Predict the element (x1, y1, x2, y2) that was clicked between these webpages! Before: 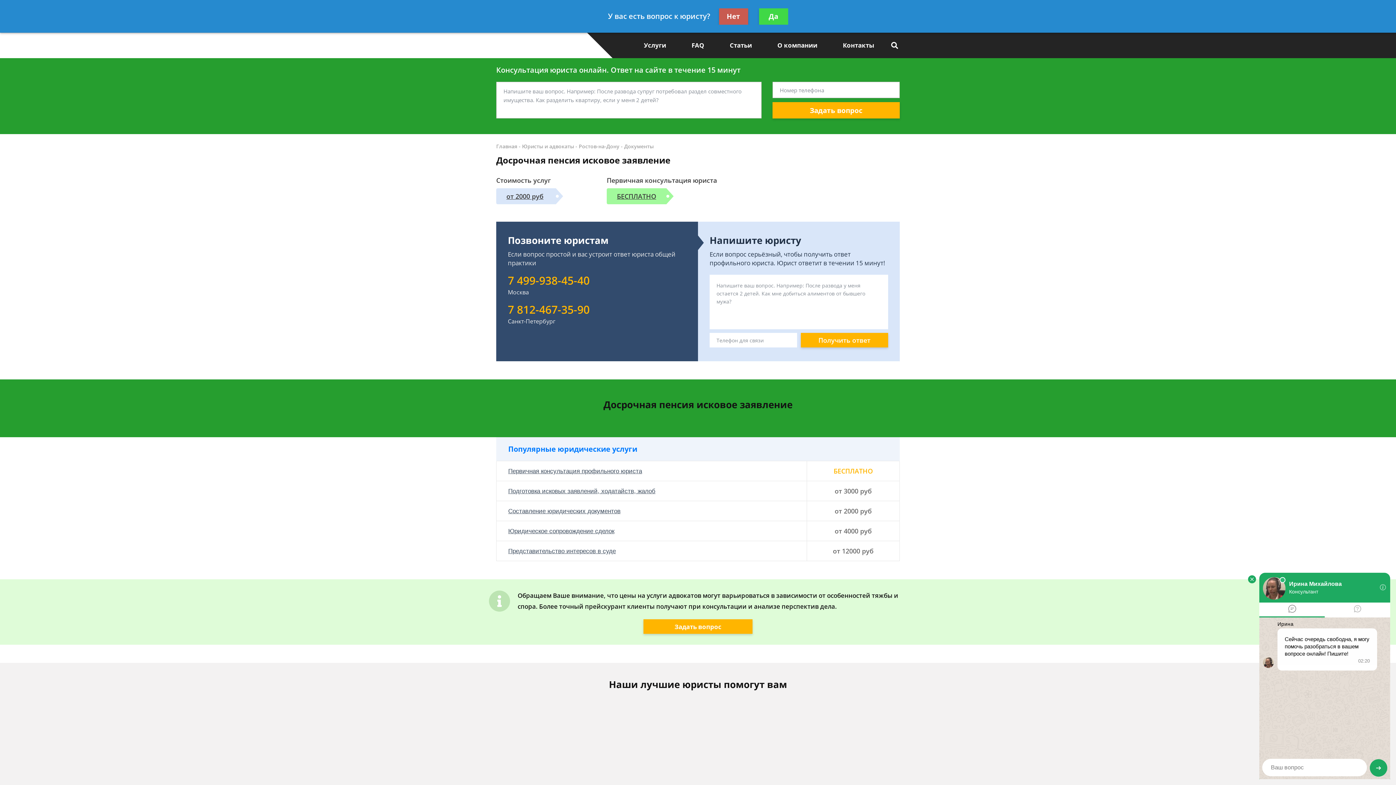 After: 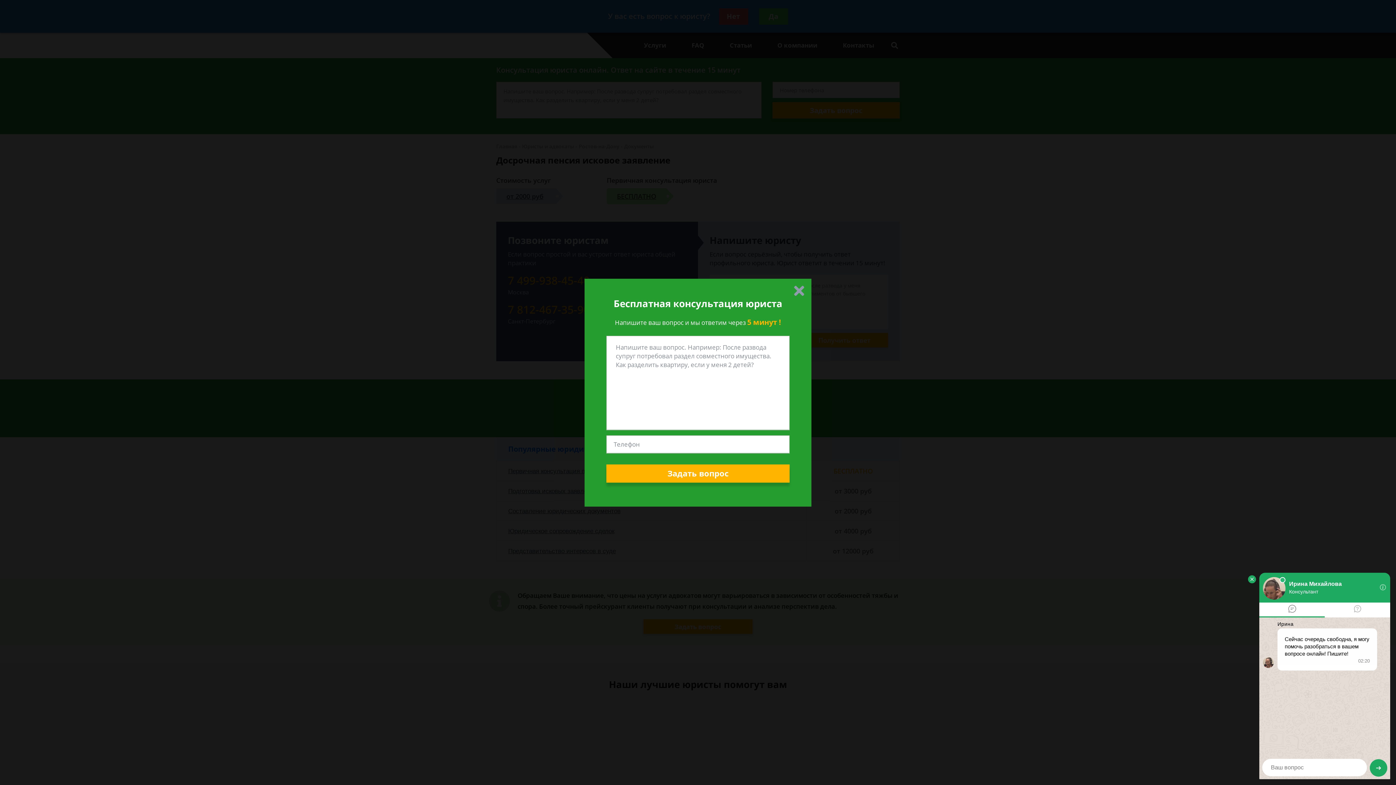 Action: bbox: (508, 528, 614, 534) label: Юридическое сопровождение сделок